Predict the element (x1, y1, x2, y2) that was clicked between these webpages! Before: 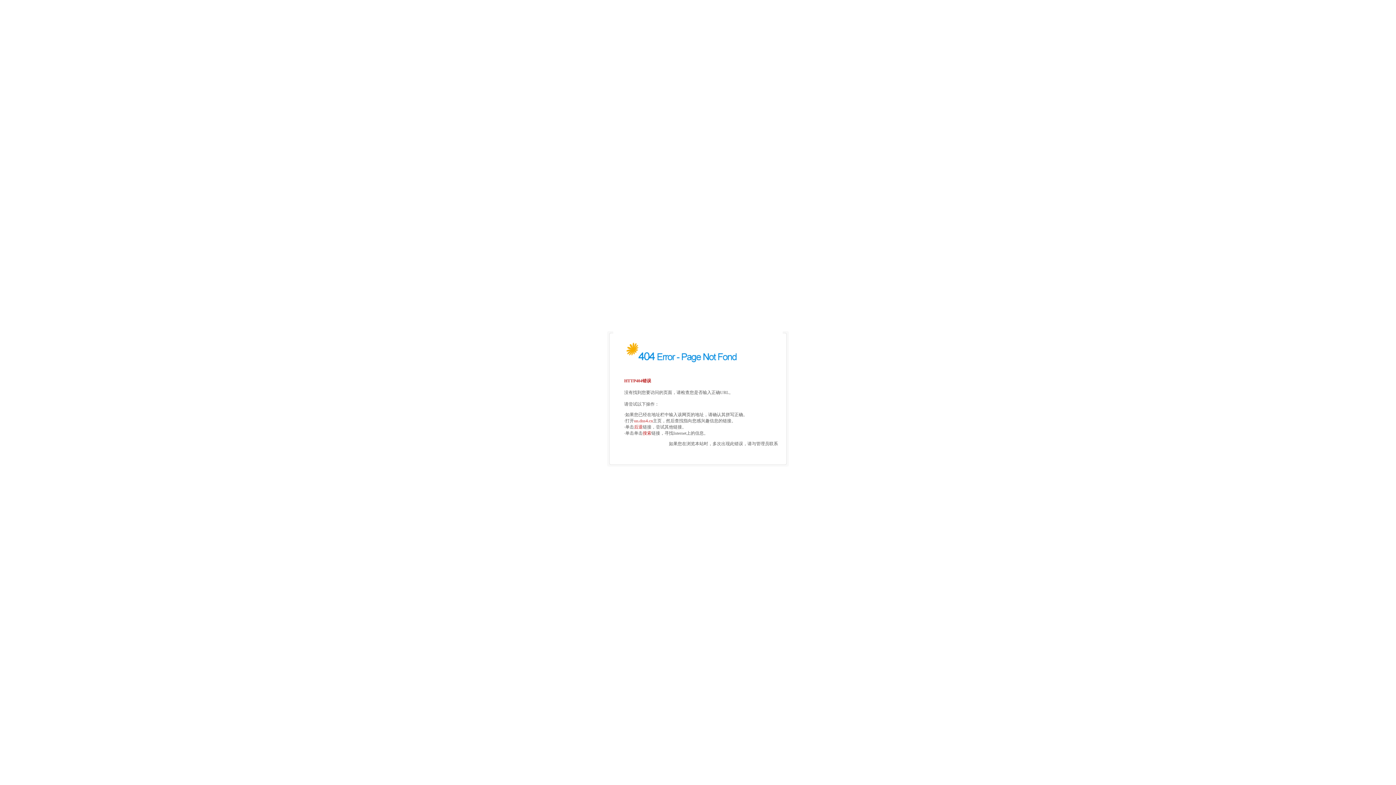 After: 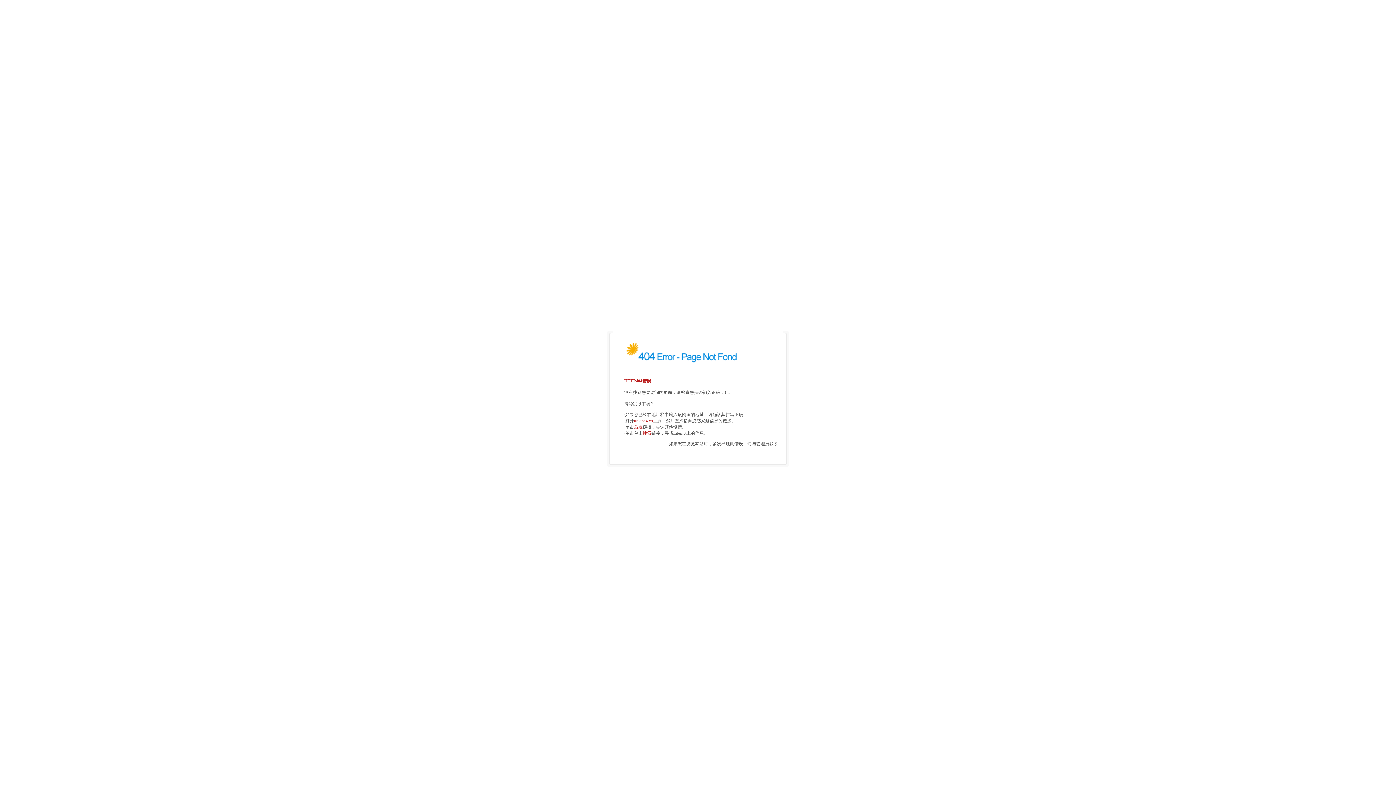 Action: bbox: (642, 430, 651, 436) label: 搜索